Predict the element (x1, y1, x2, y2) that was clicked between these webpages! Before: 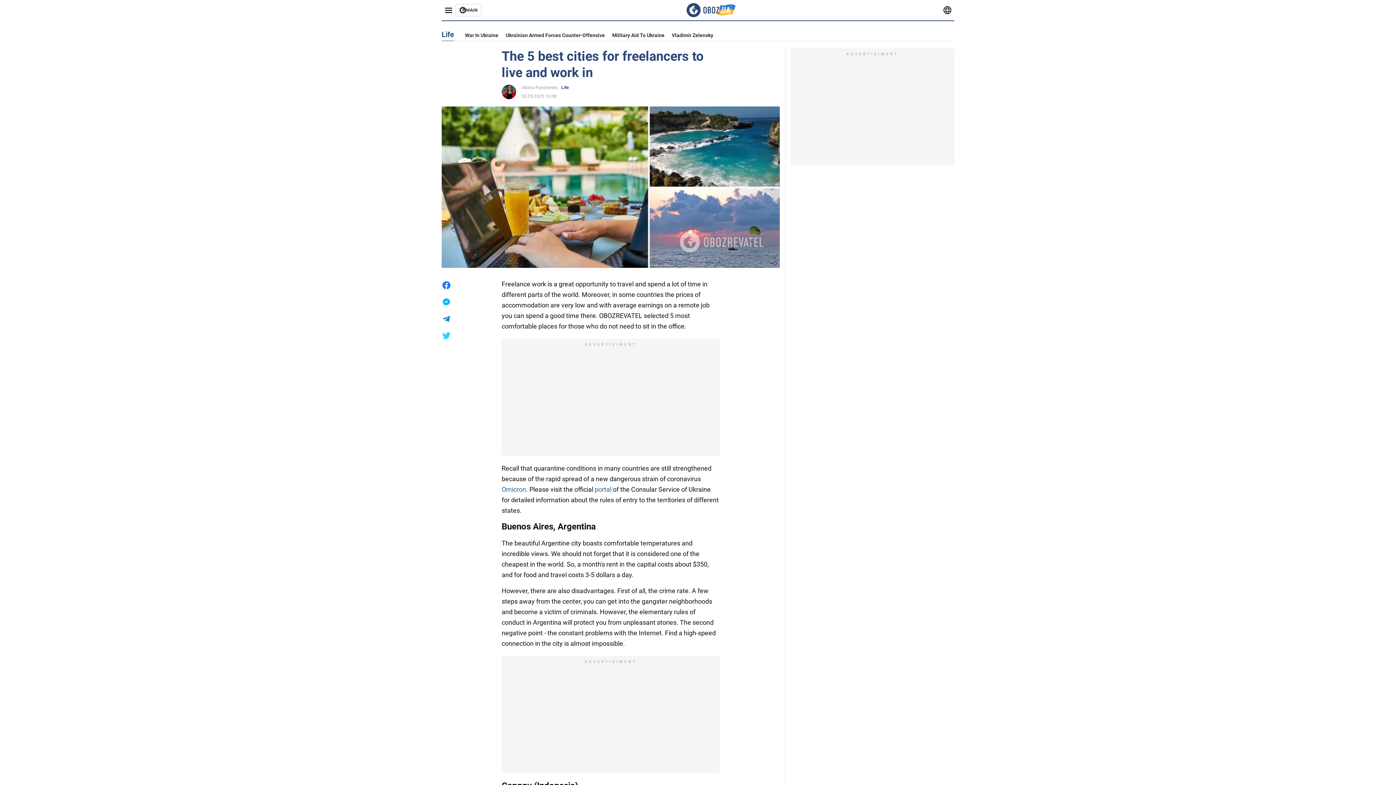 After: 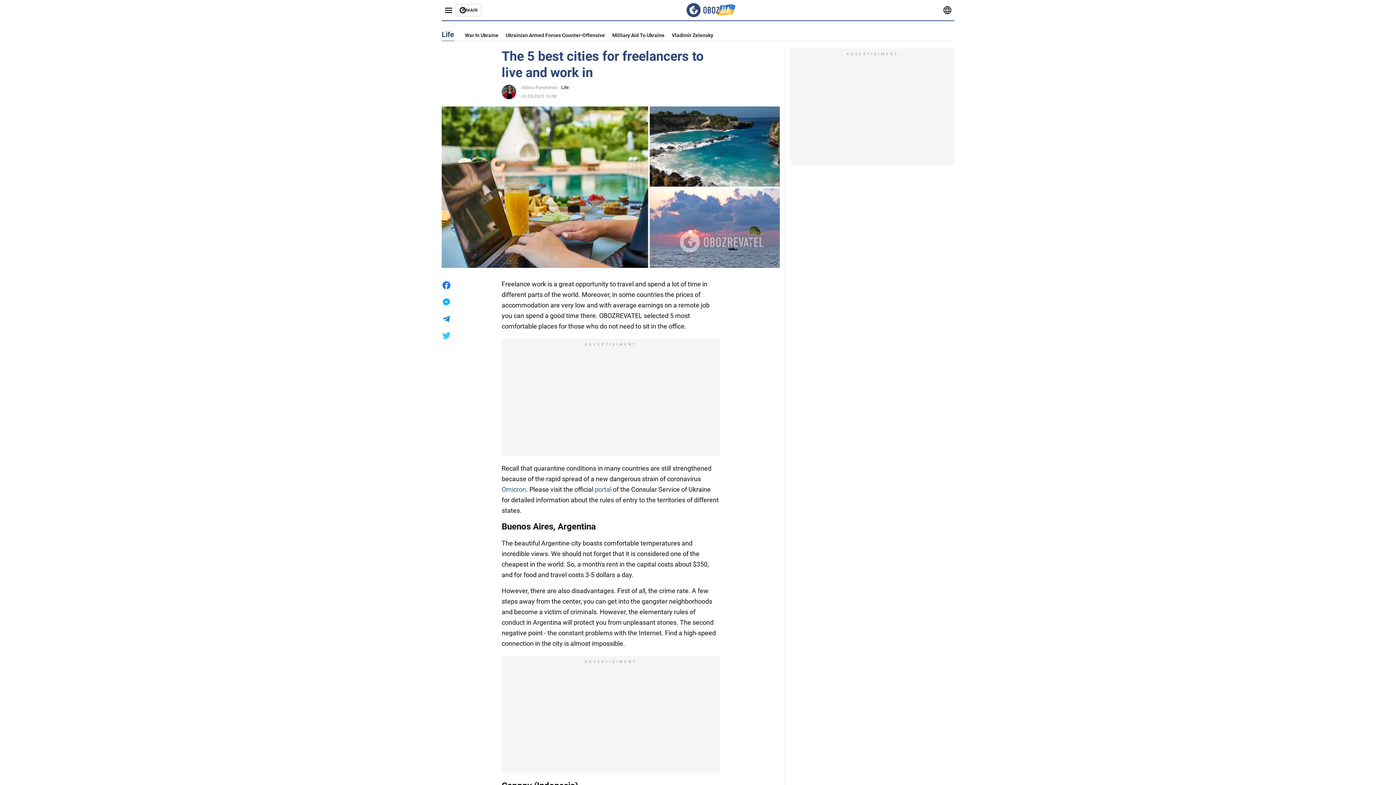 Action: bbox: (501, 485, 526, 493) label: Omicron